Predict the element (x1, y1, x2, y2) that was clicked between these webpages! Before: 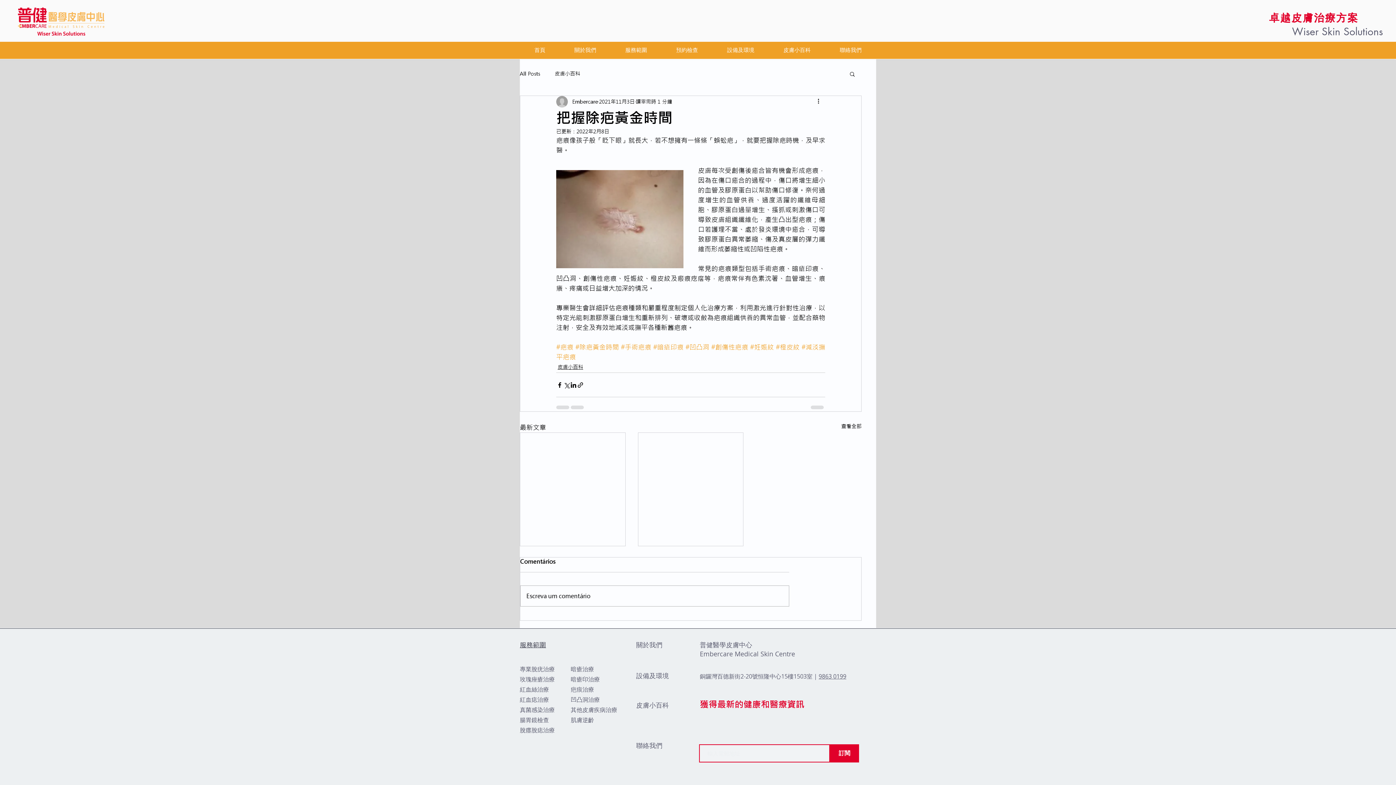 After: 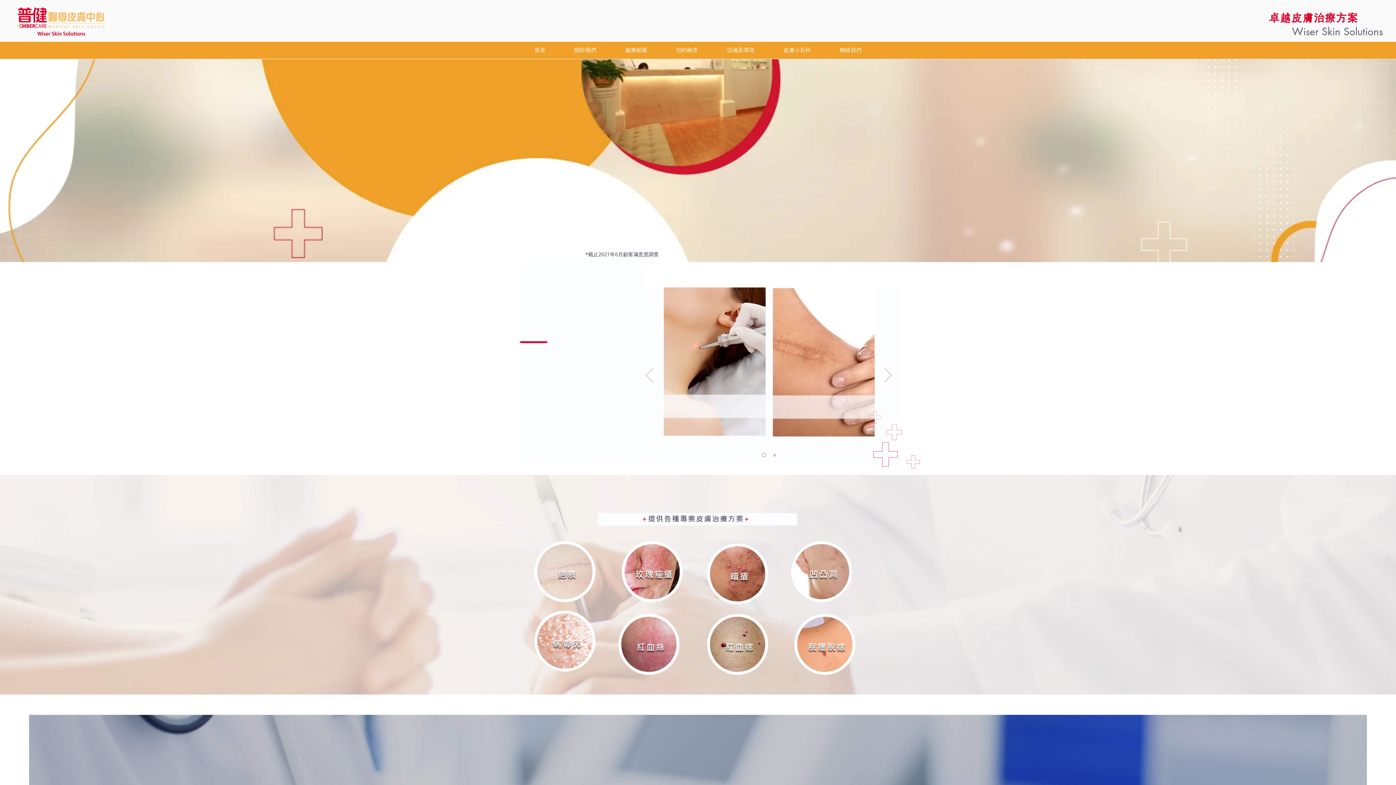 Action: label: 首頁 bbox: (520, 44, 560, 55)